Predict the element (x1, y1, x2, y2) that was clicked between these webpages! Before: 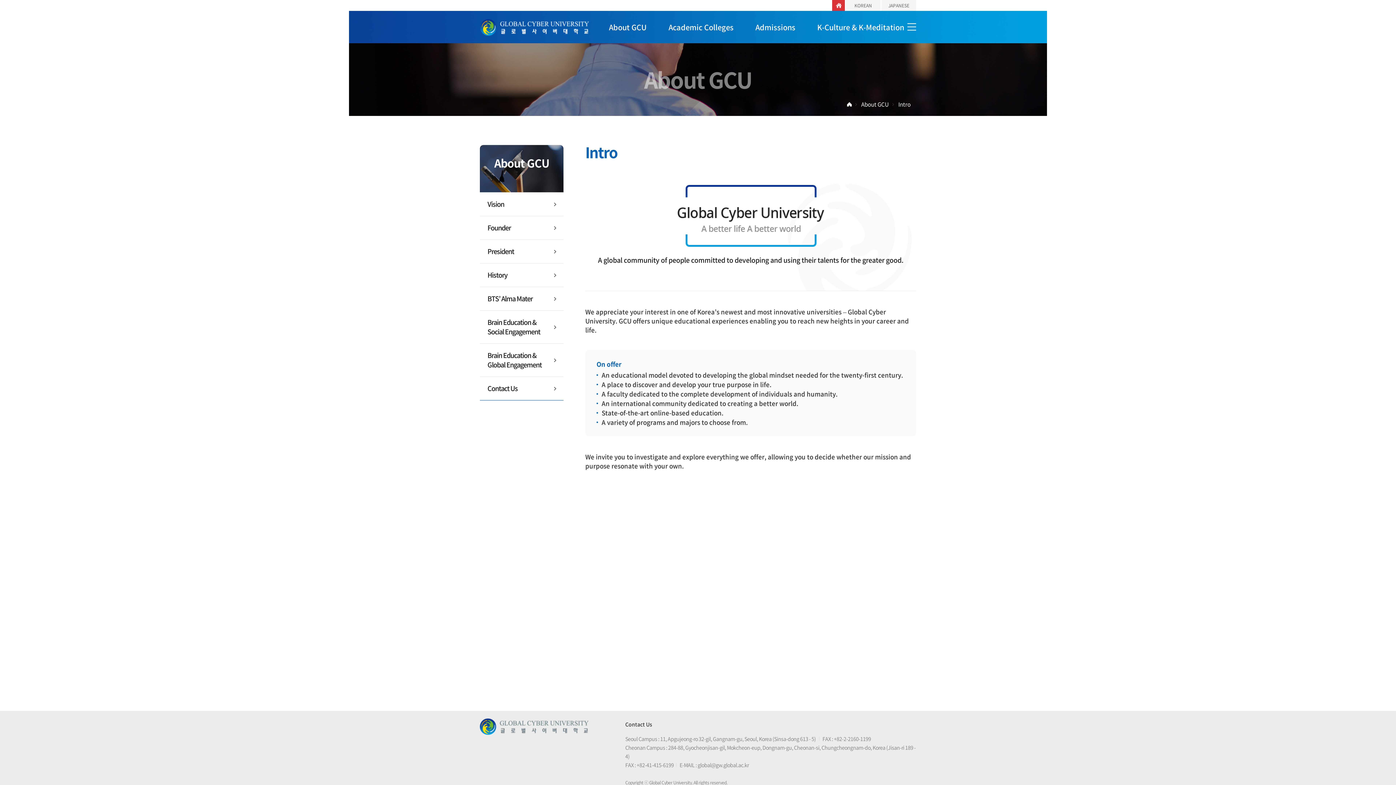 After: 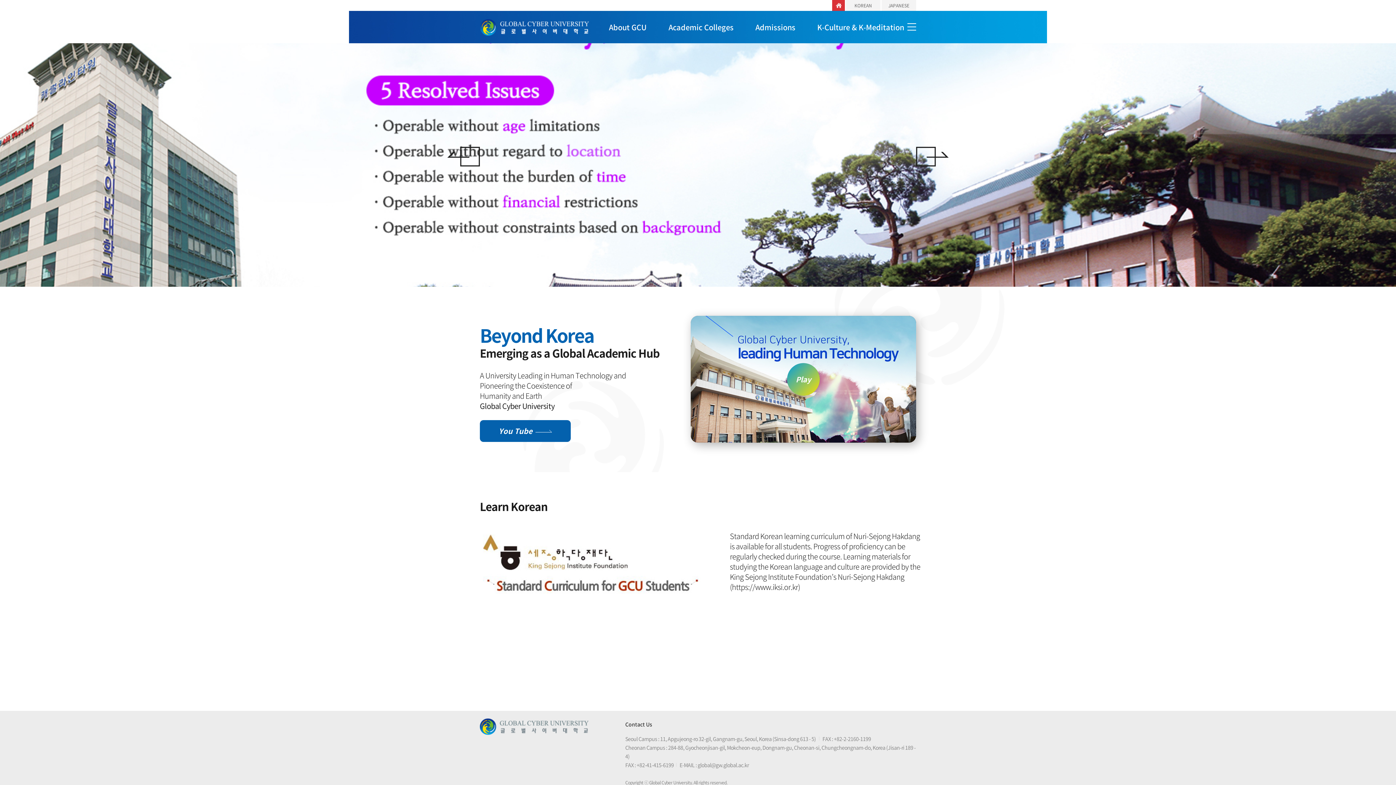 Action: label: HOME bbox: (832, 0, 845, 10)